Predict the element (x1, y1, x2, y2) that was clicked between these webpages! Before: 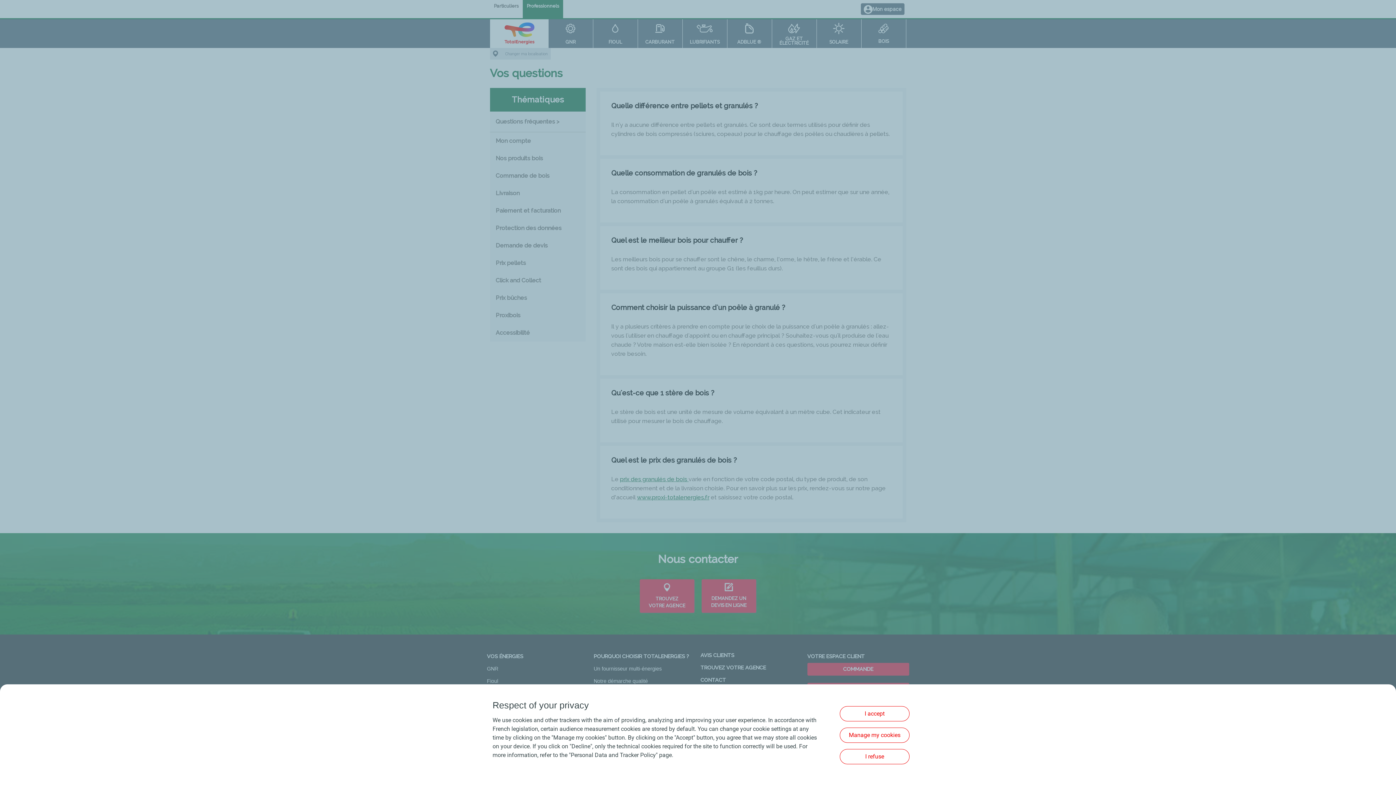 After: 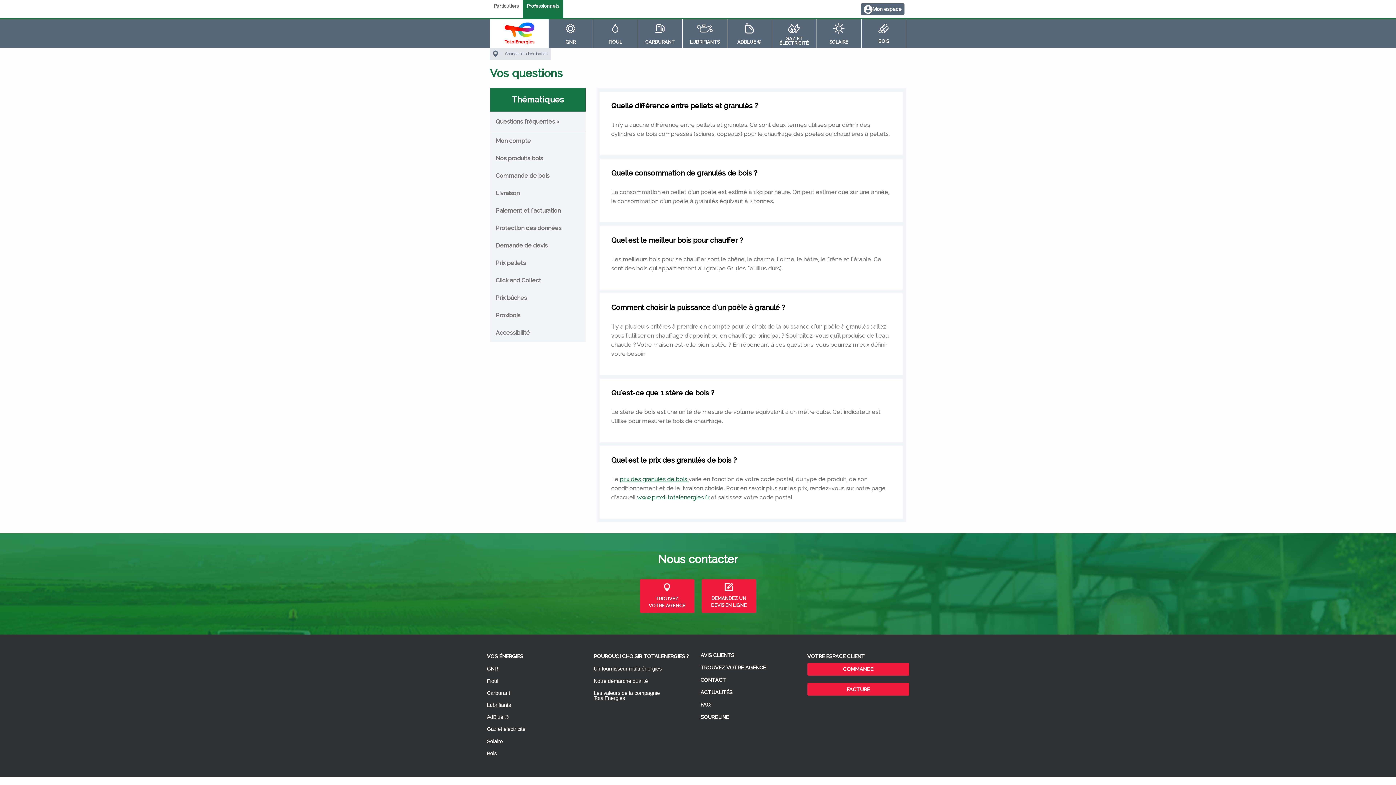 Action: label: I accept bbox: (840, 706, 909, 721)